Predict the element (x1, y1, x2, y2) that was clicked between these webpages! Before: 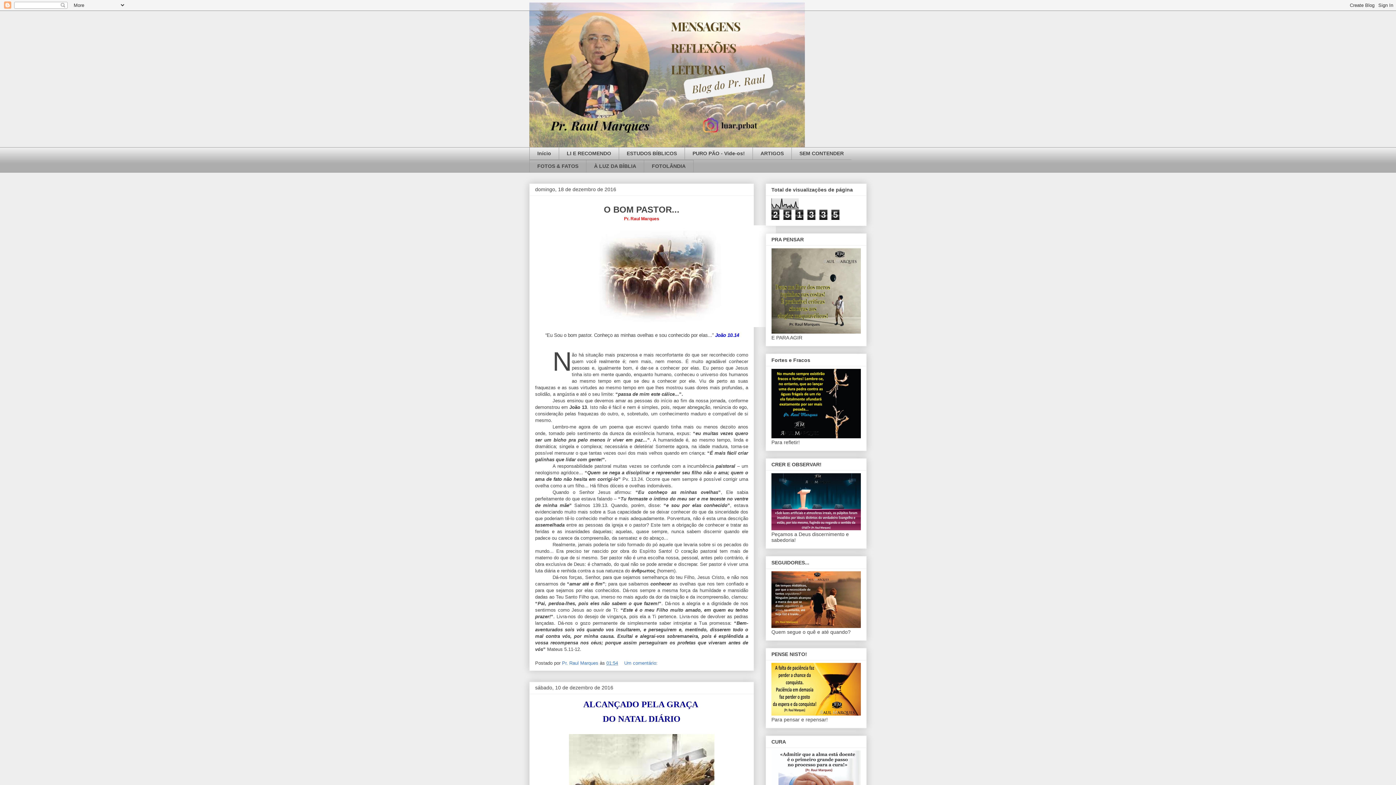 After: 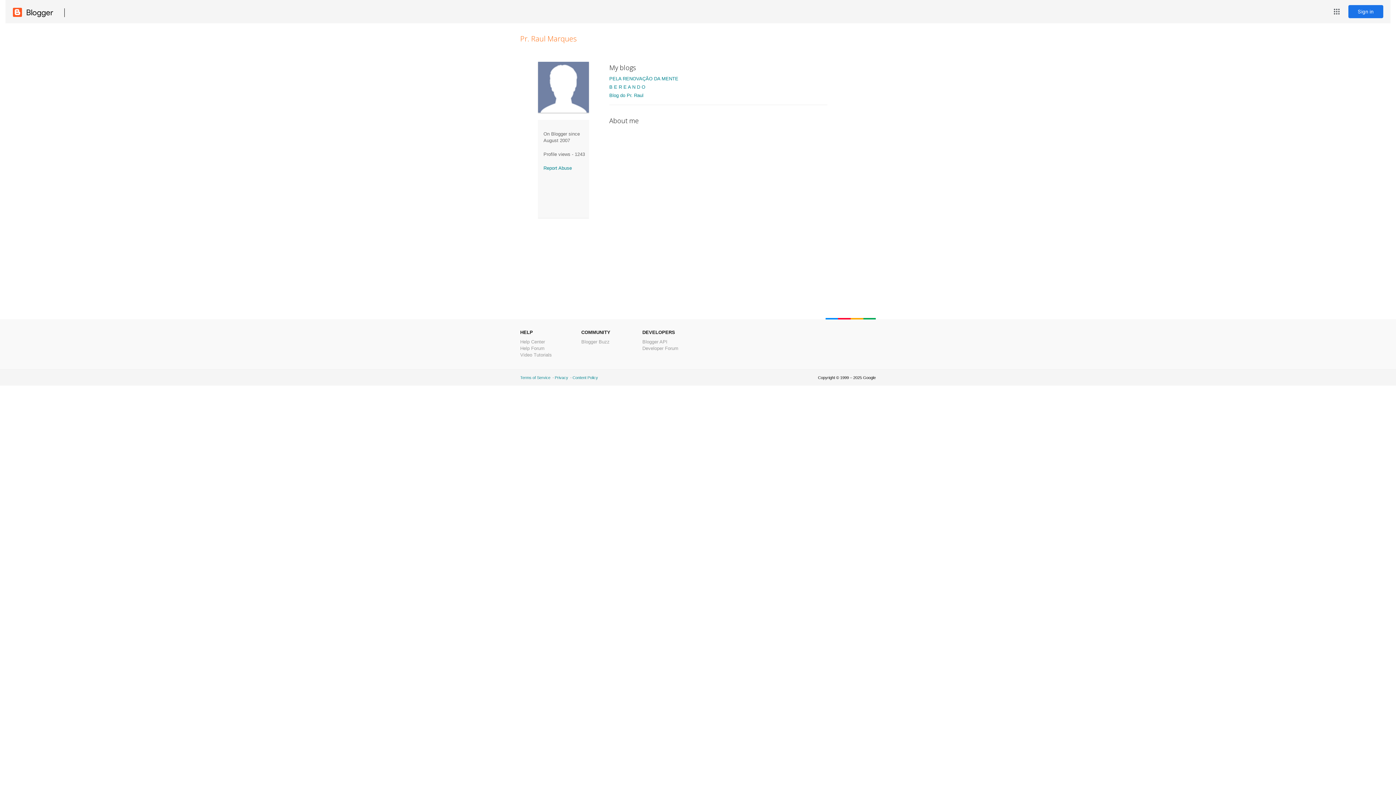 Action: label: Pr. Raul Marques  bbox: (562, 660, 600, 666)